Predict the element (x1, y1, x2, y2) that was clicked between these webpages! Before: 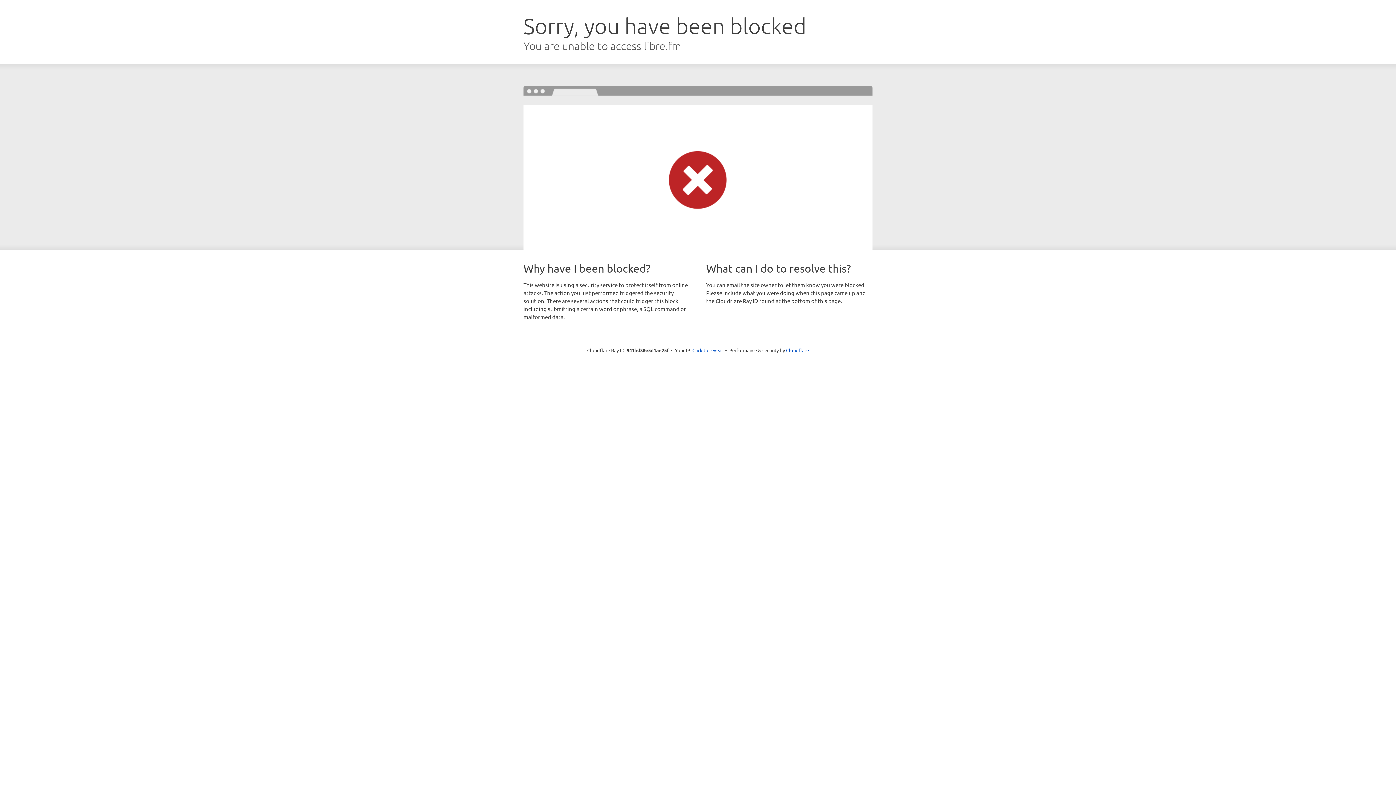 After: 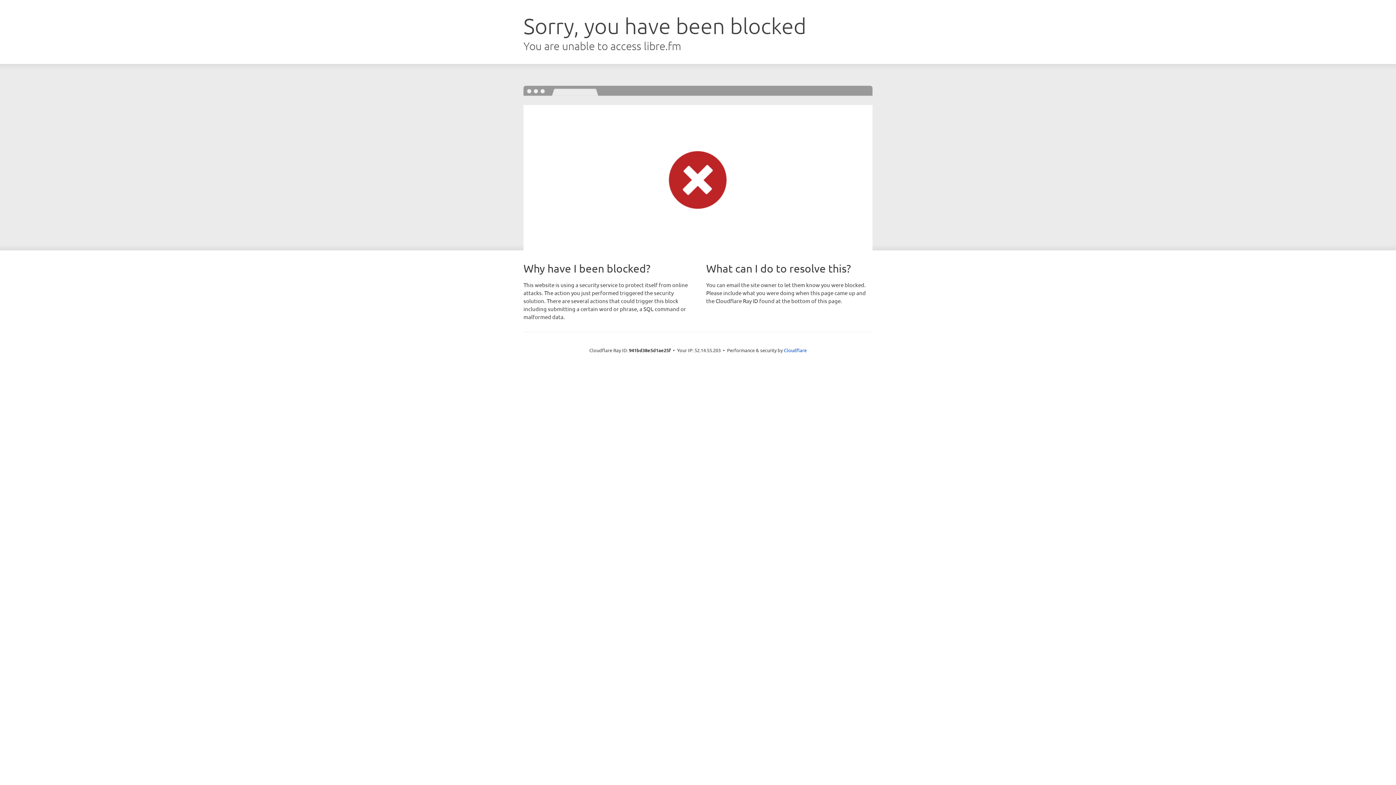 Action: bbox: (692, 346, 723, 353) label: Click to reveal